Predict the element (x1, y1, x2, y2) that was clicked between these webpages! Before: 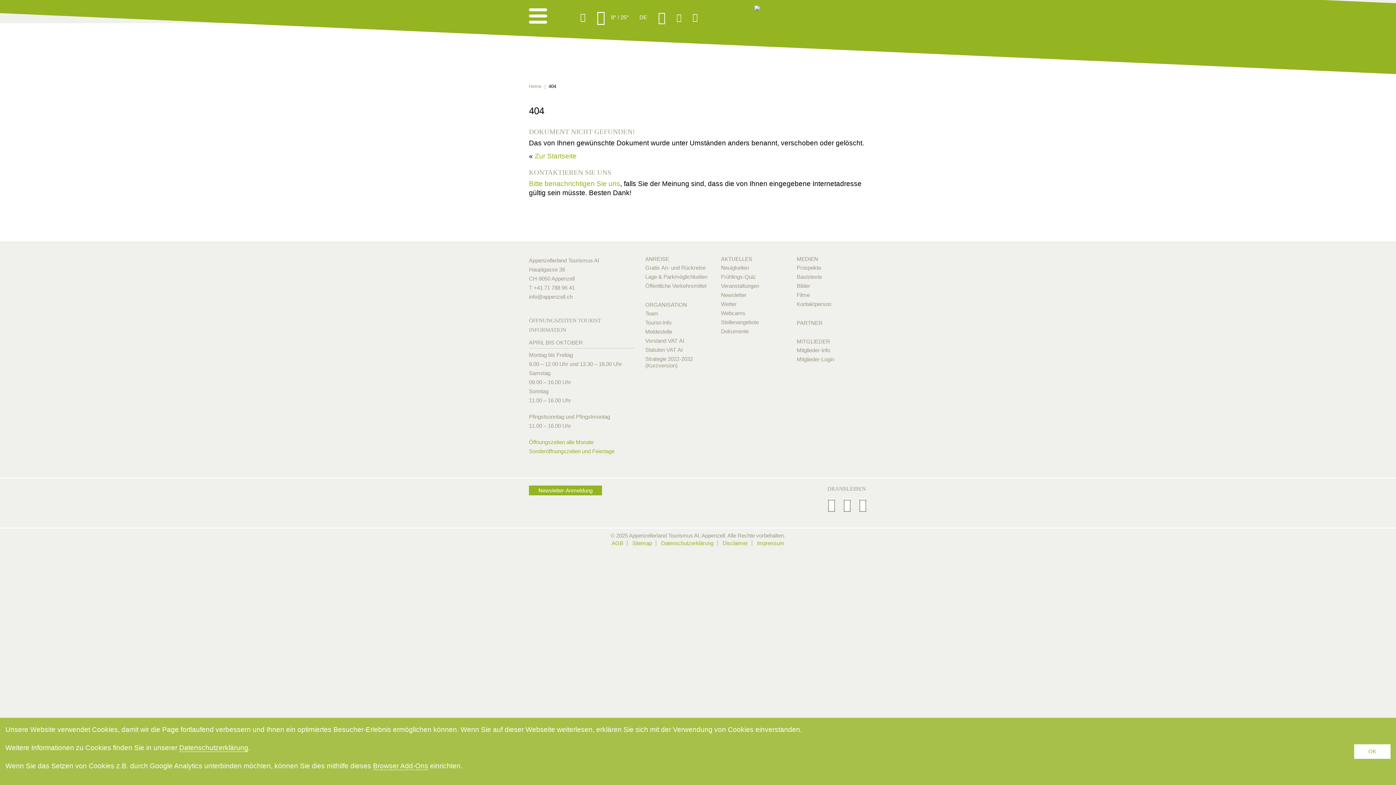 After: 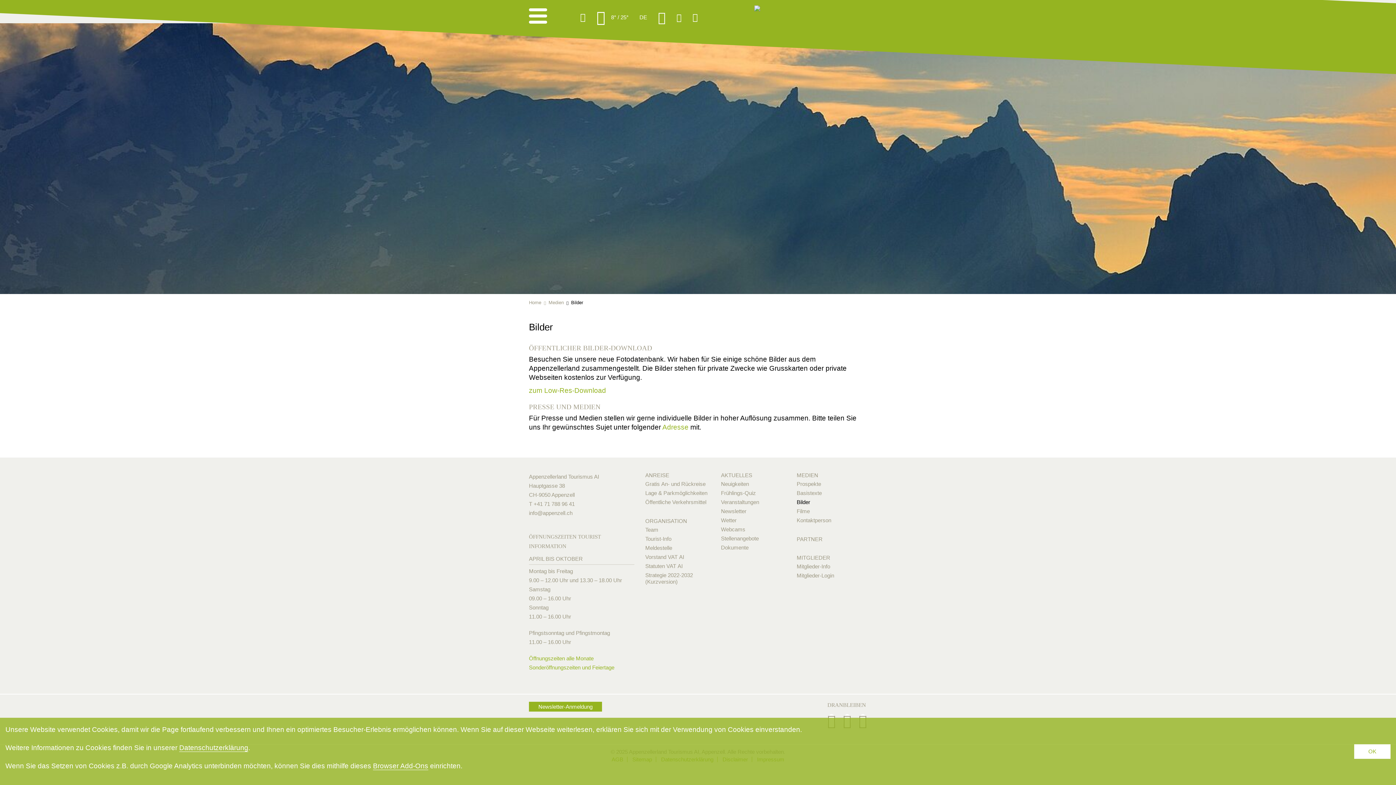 Action: label: Bilder bbox: (796, 282, 867, 289)